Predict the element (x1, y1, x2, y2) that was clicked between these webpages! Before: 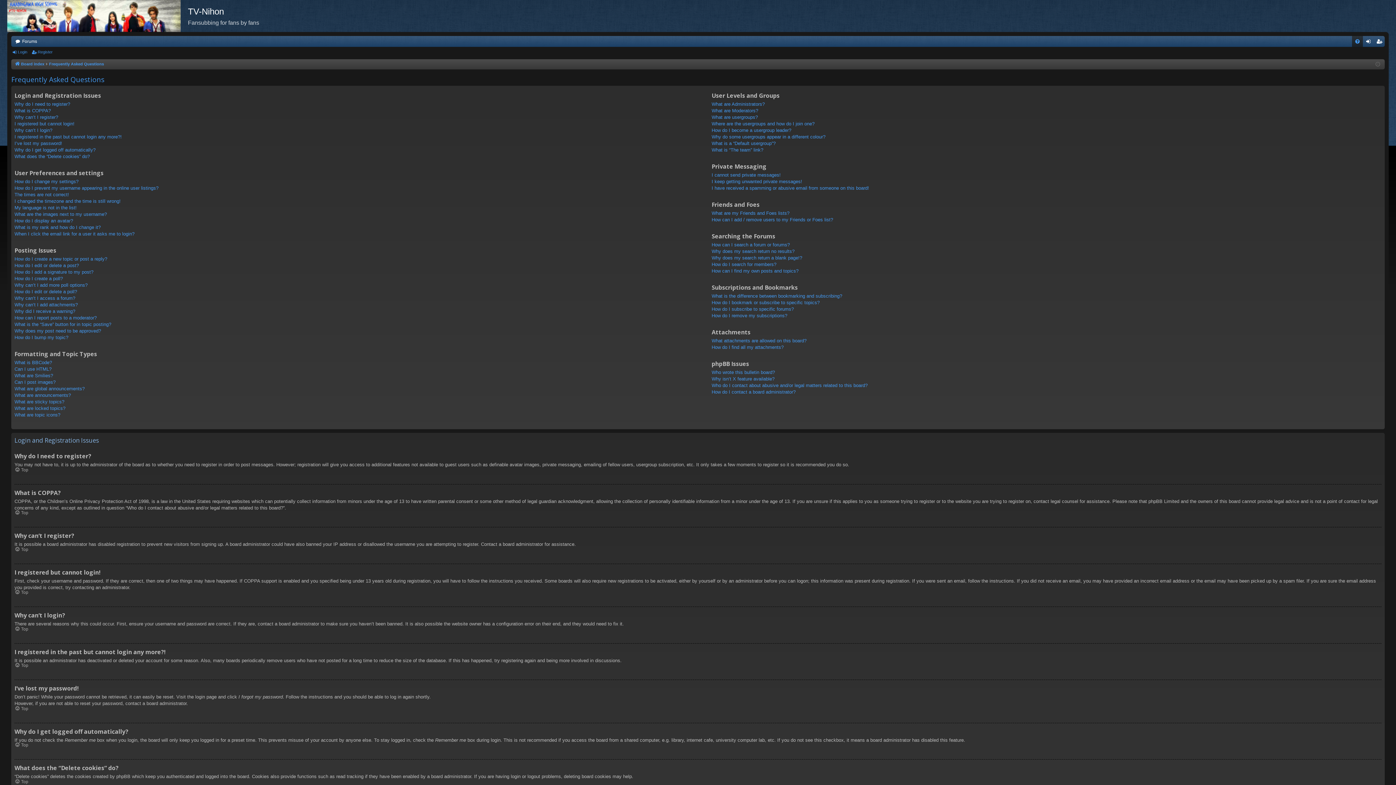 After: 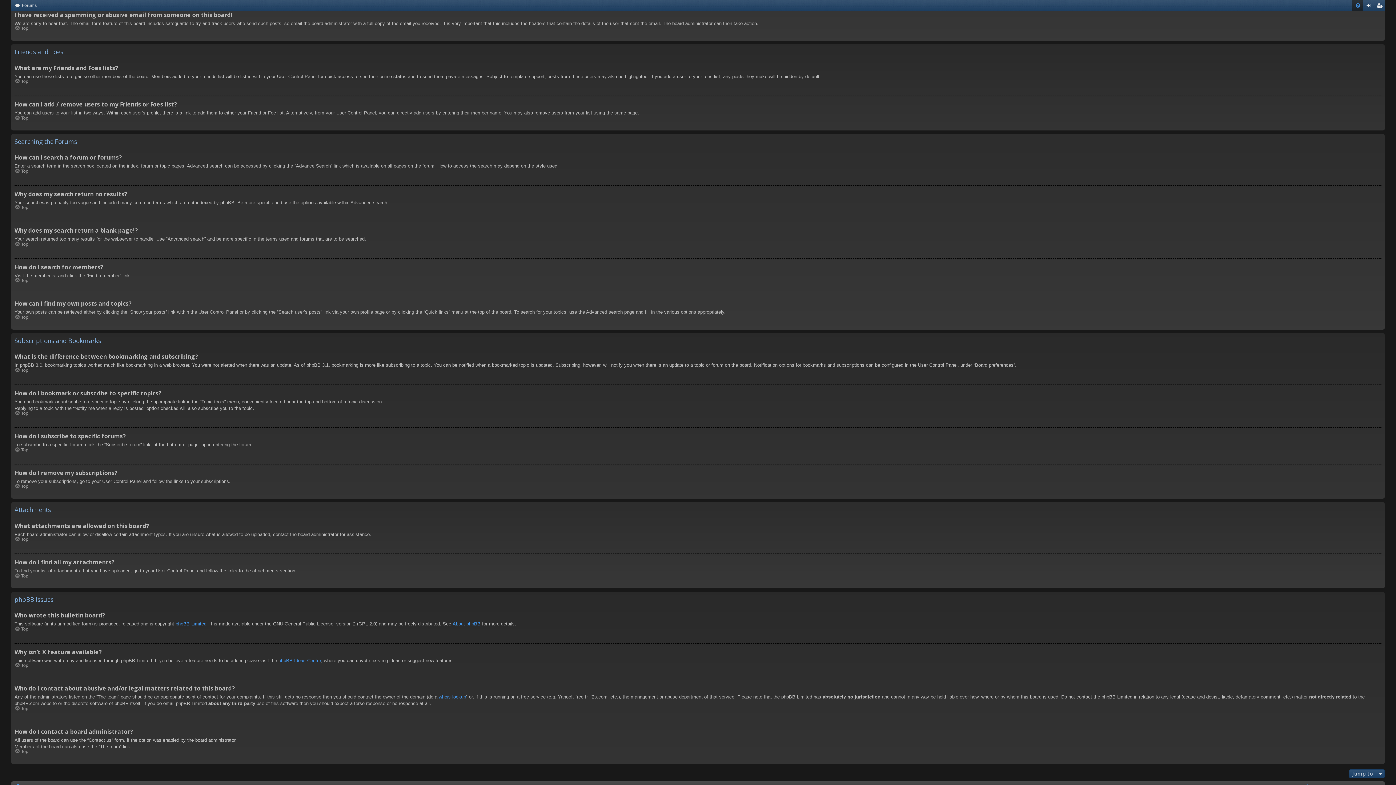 Action: bbox: (711, 185, 869, 191) label: I have received a spamming or abusive email from someone on this board!